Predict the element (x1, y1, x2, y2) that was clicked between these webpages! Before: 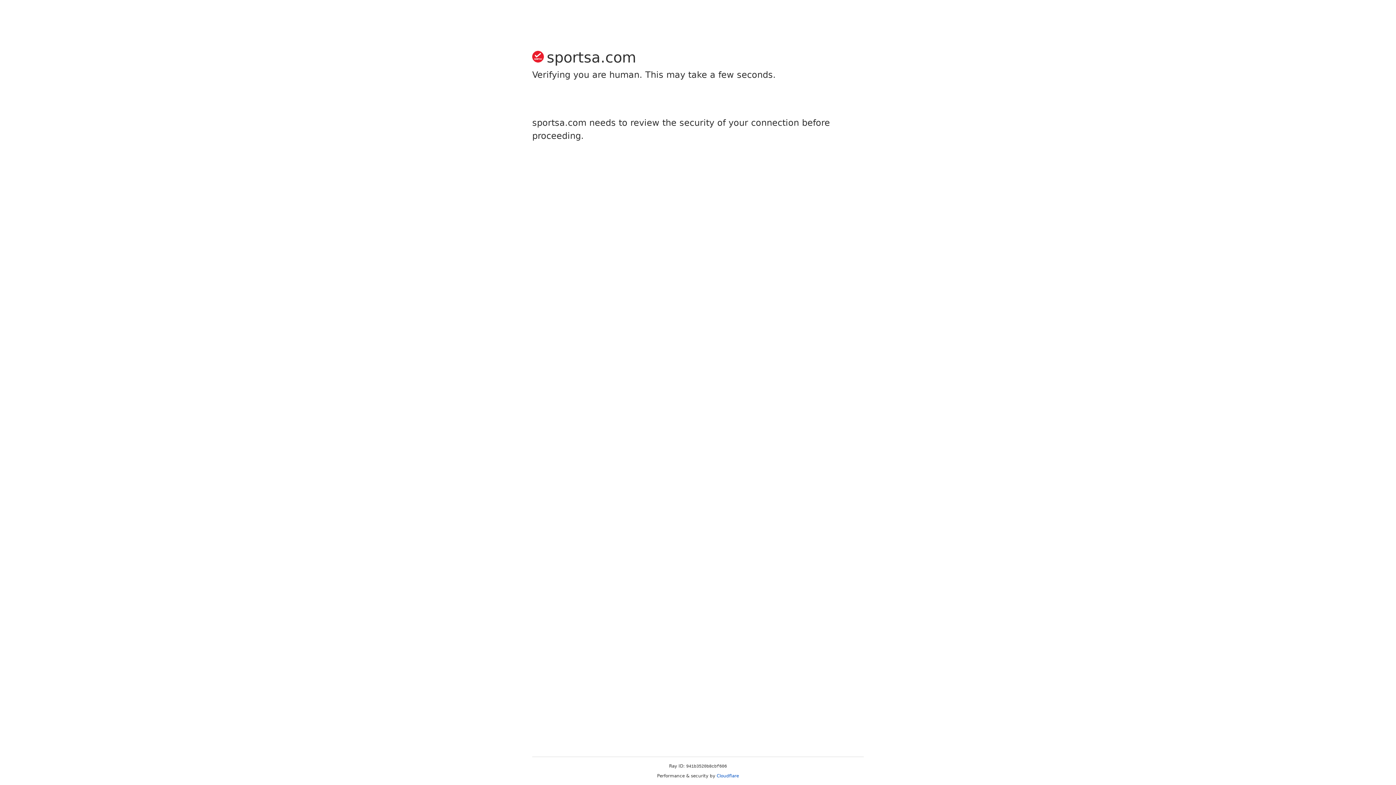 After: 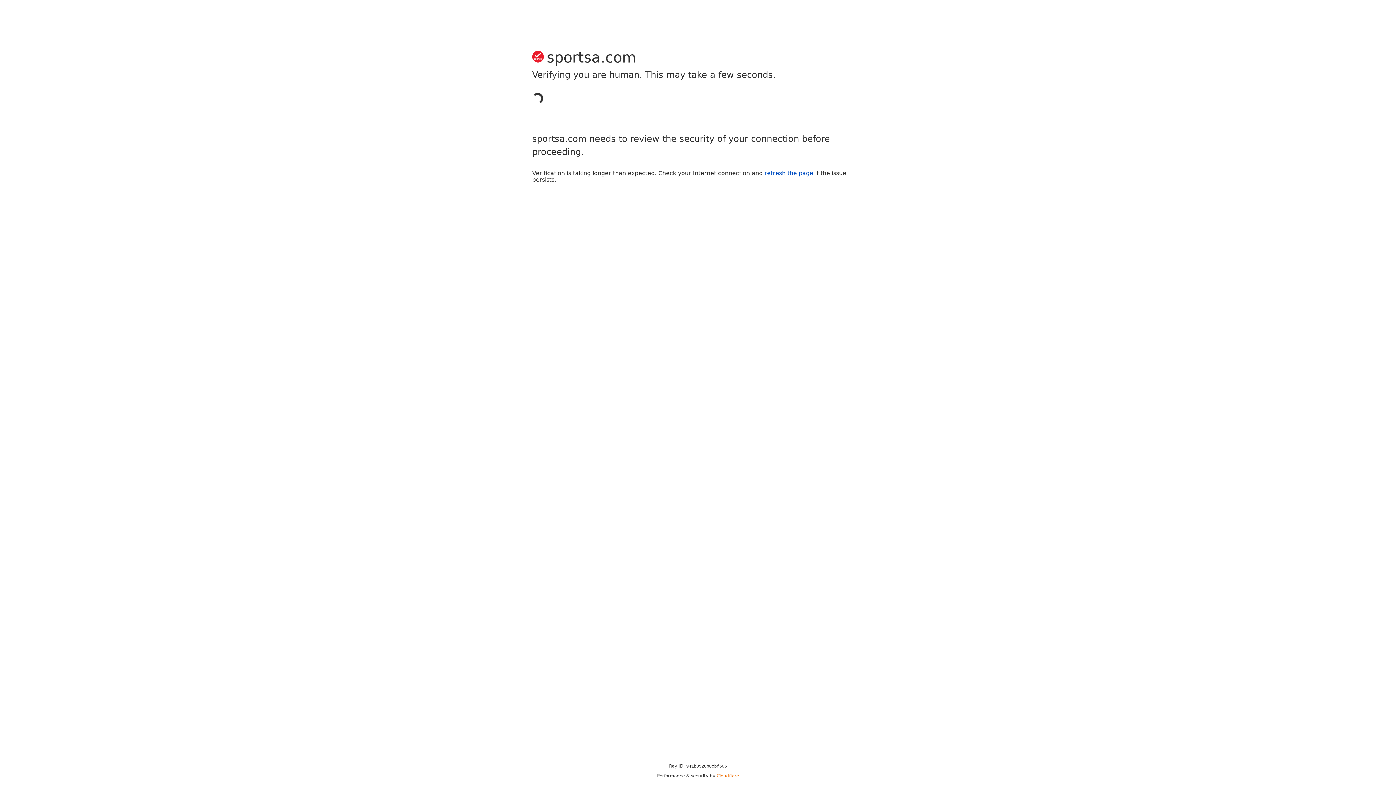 Action: label: Cloudflare bbox: (716, 773, 739, 778)